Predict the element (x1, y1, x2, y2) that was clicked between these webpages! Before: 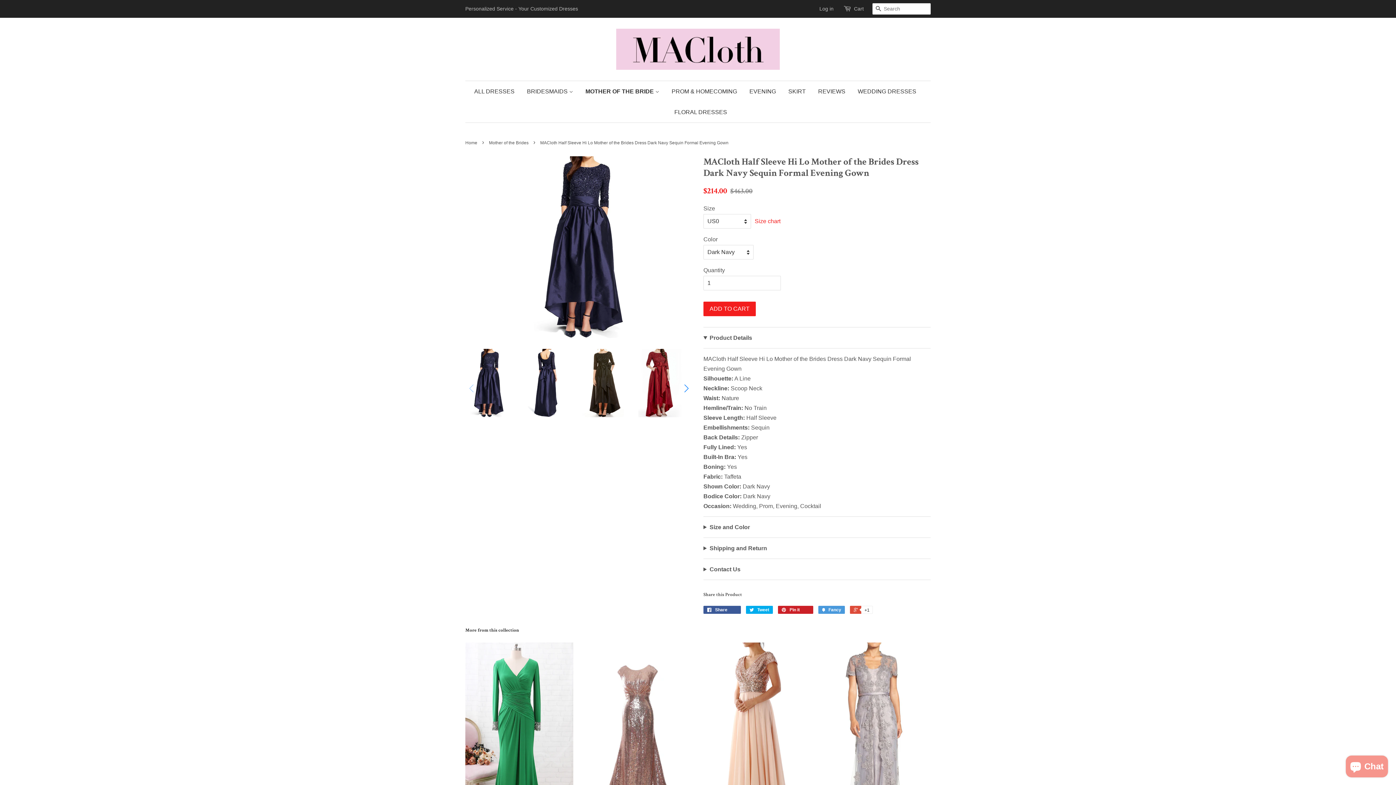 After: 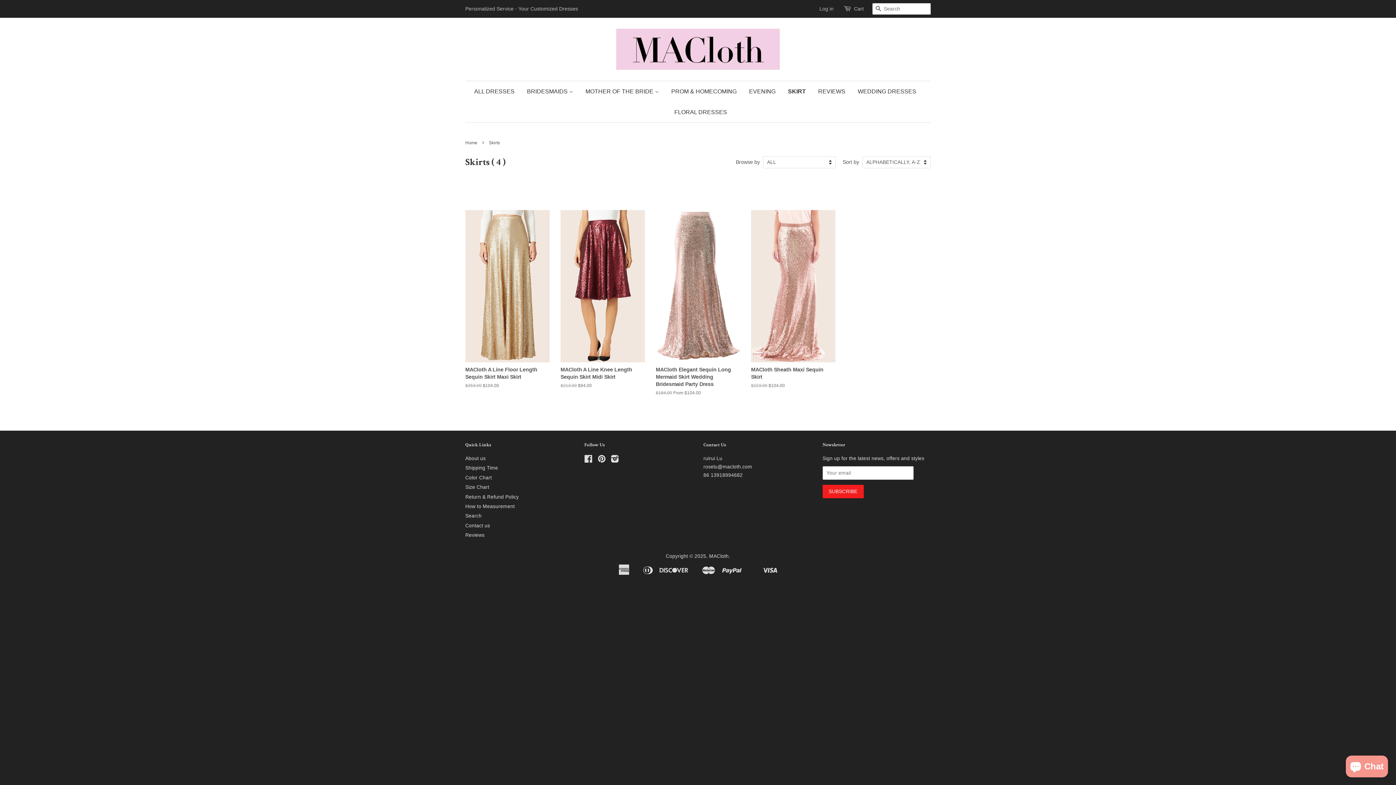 Action: bbox: (783, 81, 811, 101) label: SKIRT